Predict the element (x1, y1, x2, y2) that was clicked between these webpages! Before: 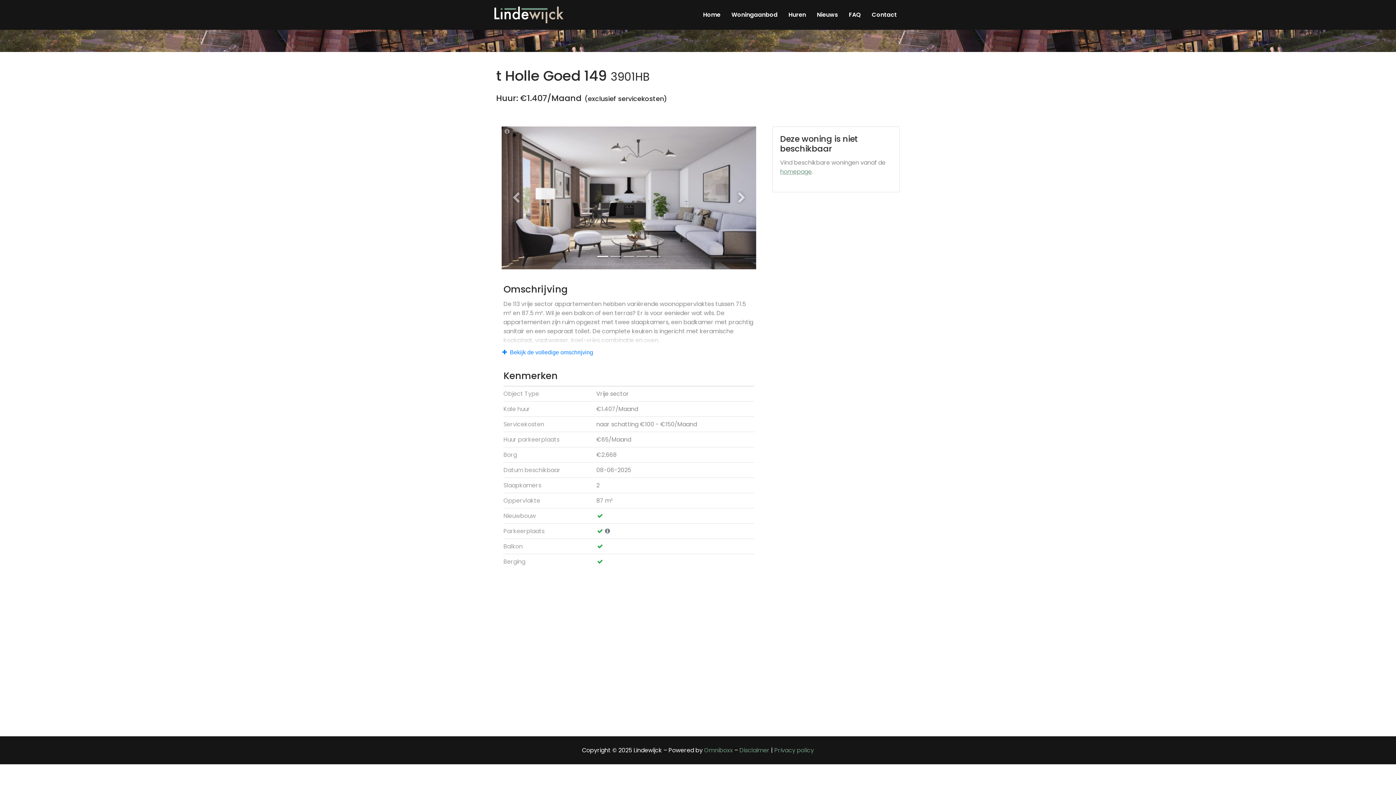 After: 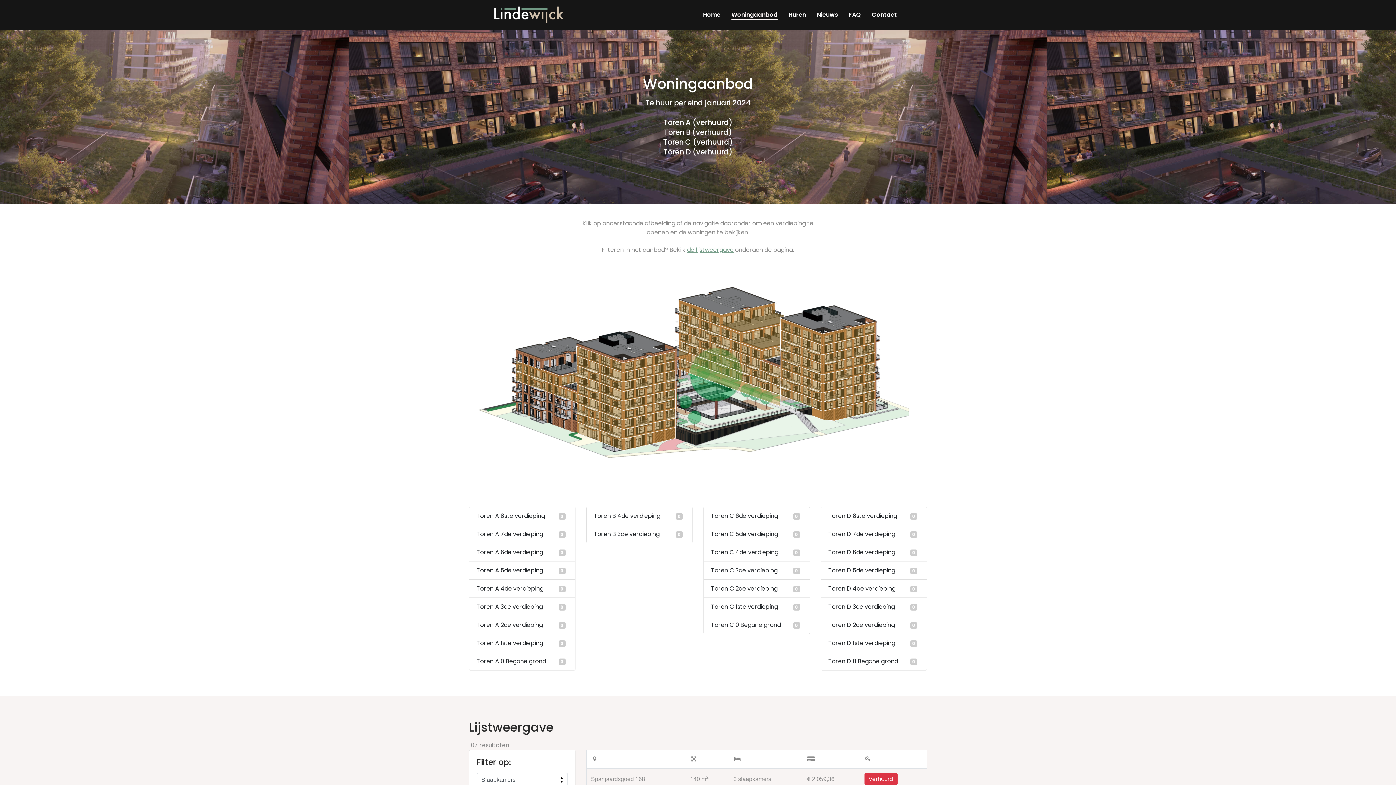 Action: bbox: (726, 7, 782, 22) label: Woningaanbod